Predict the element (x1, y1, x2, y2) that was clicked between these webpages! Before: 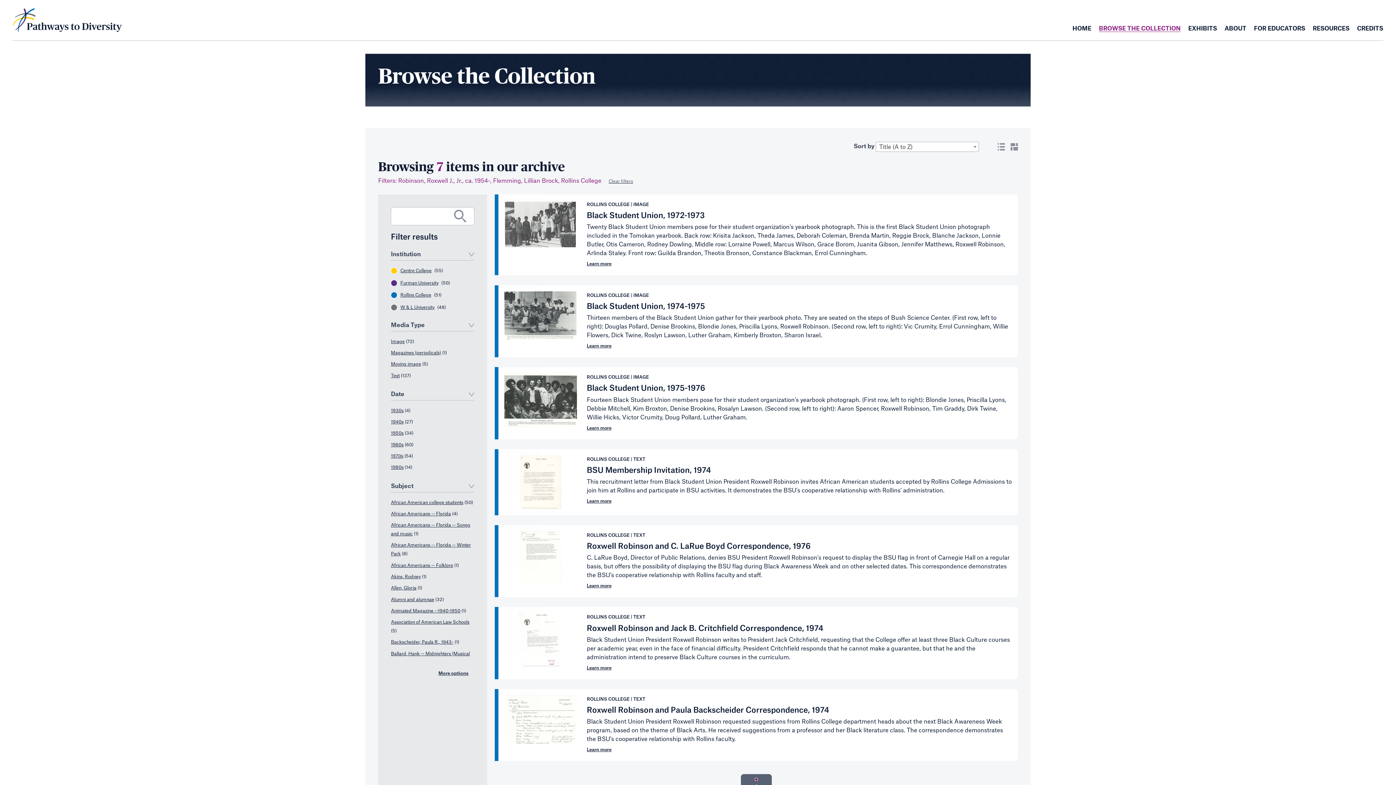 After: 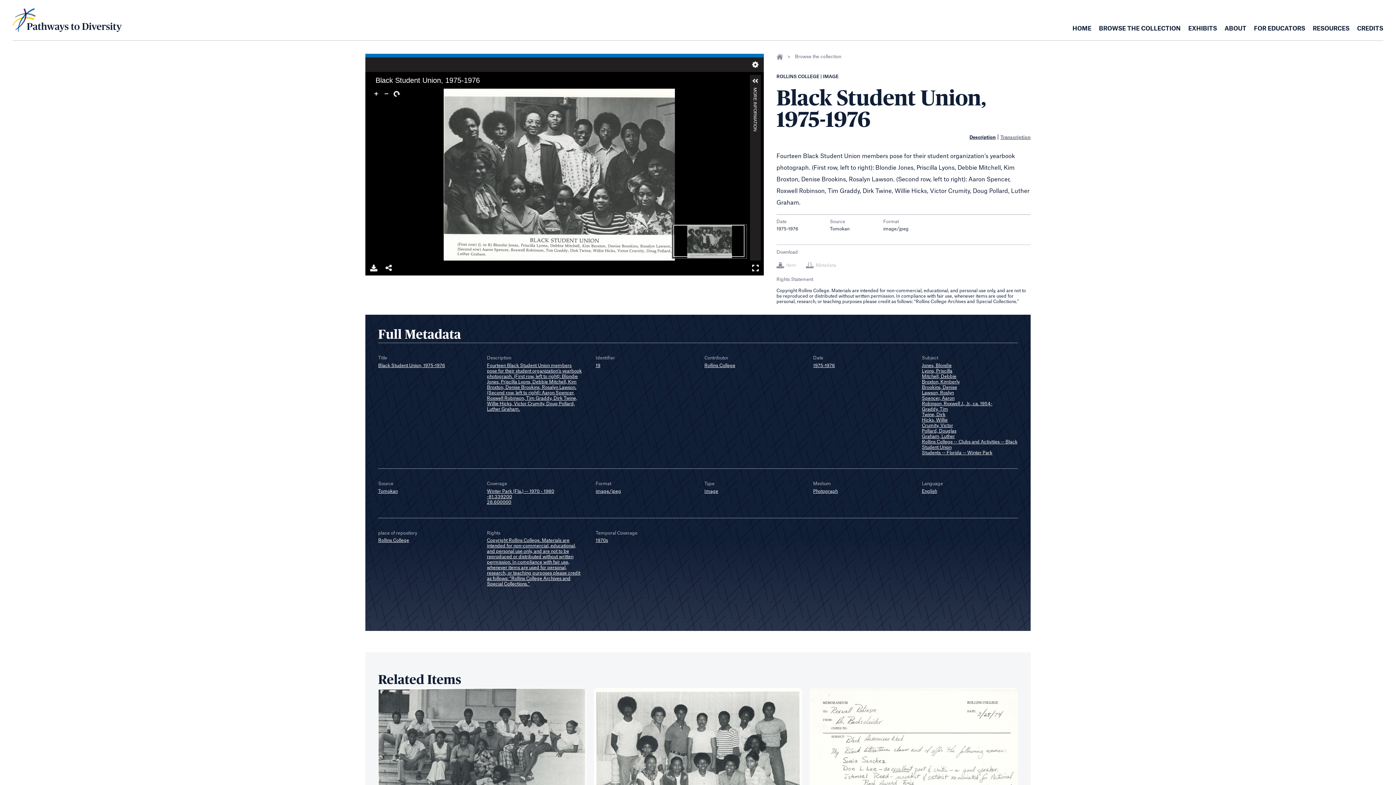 Action: label: ROLLINS COLLEGE | IMAGE
Black Student Union, 1975-1976
Fourteen Black Student Union members pose for their student organization’s yearbook photograph. (First row, left to right): Blondie Jones, Priscilla Lyons, Debbie Mitchell, Kim Broxton, Denise Brookins, Rosalyn Lawson. (Second row, left to right): Aaron Spencer, Roxwell Robinson, Tim Graddy, Dirk Twine, Willie Hicks, Victor Crumity, Doug Pollard, Luther Graham.
Learn more bbox: (494, 367, 1018, 439)